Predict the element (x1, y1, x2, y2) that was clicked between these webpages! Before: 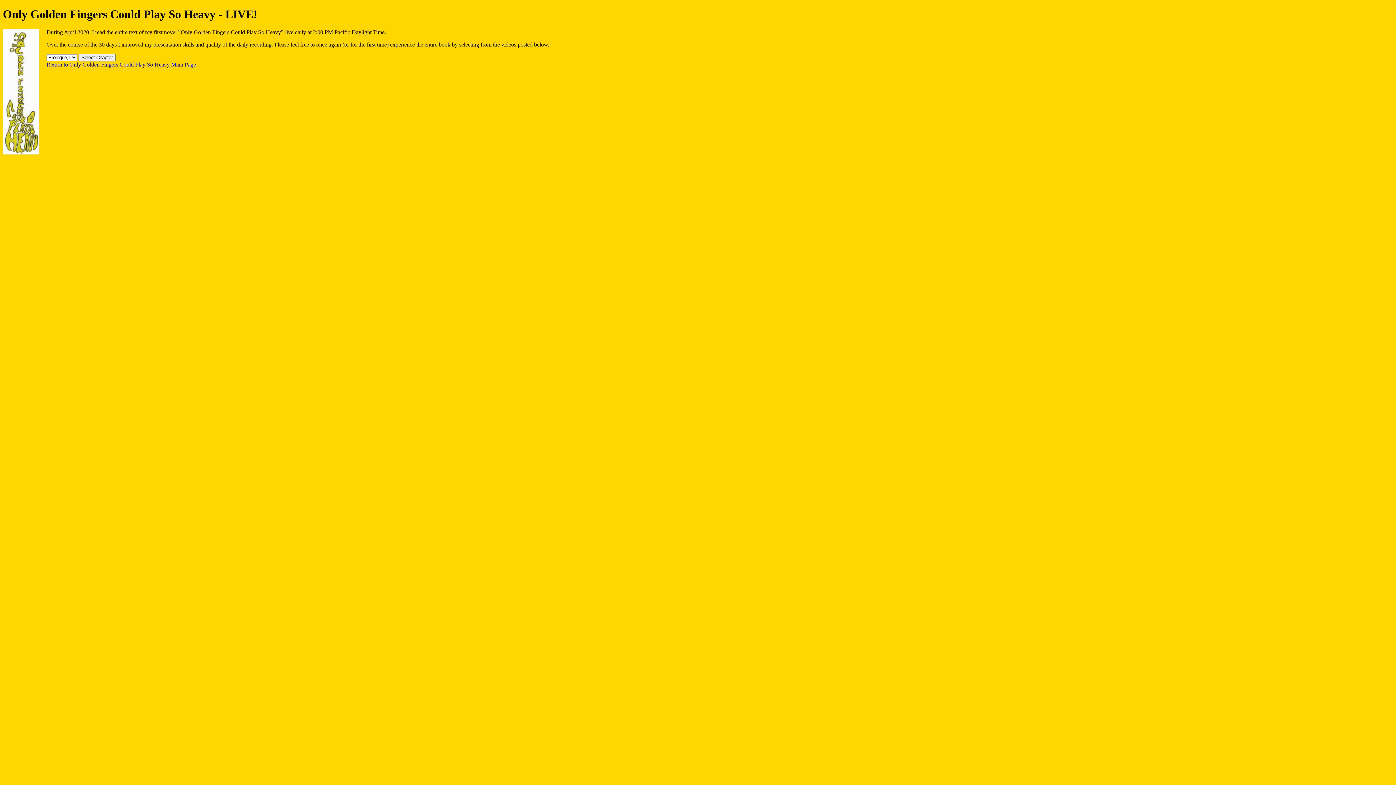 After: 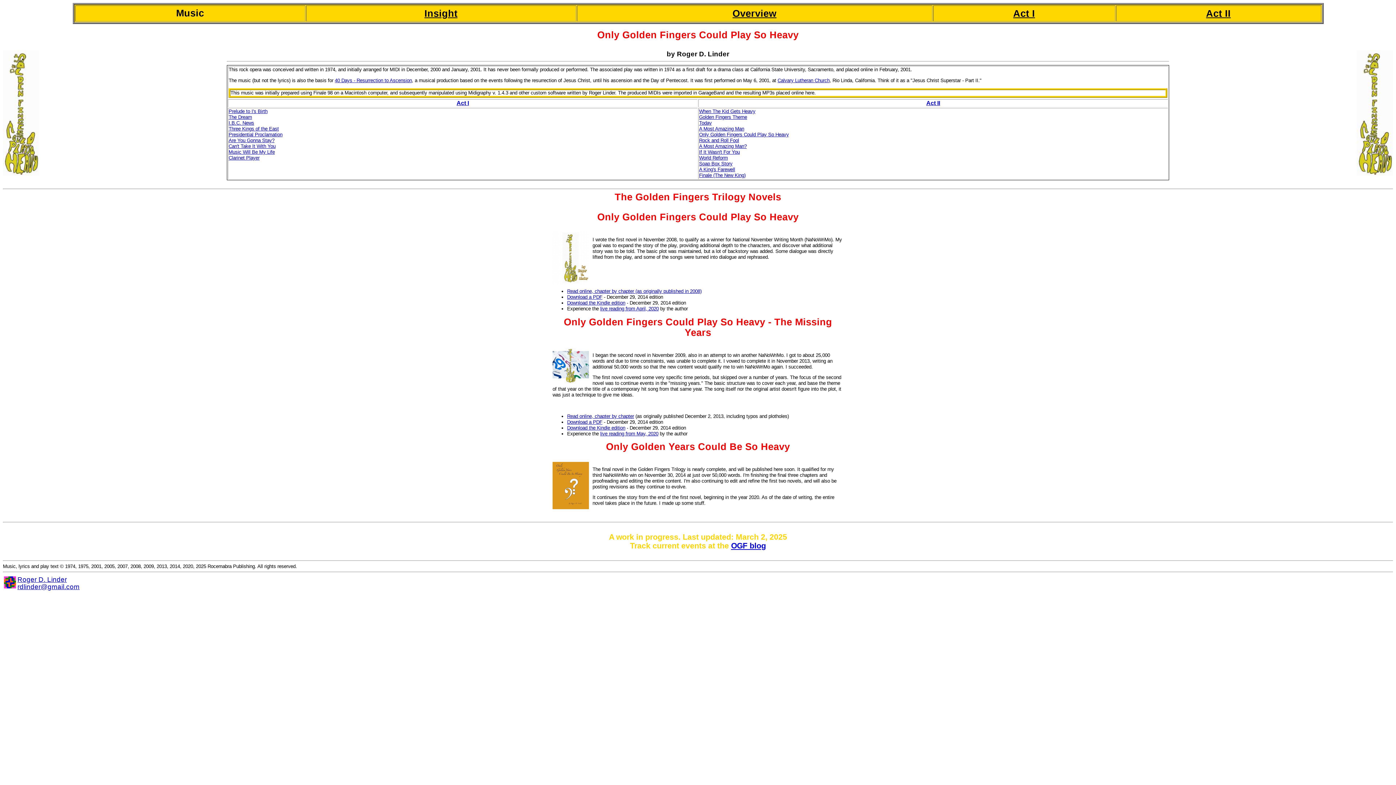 Action: bbox: (46, 61, 196, 67) label: Return to Only Golden Fingers Could Play So Heavy Main Page